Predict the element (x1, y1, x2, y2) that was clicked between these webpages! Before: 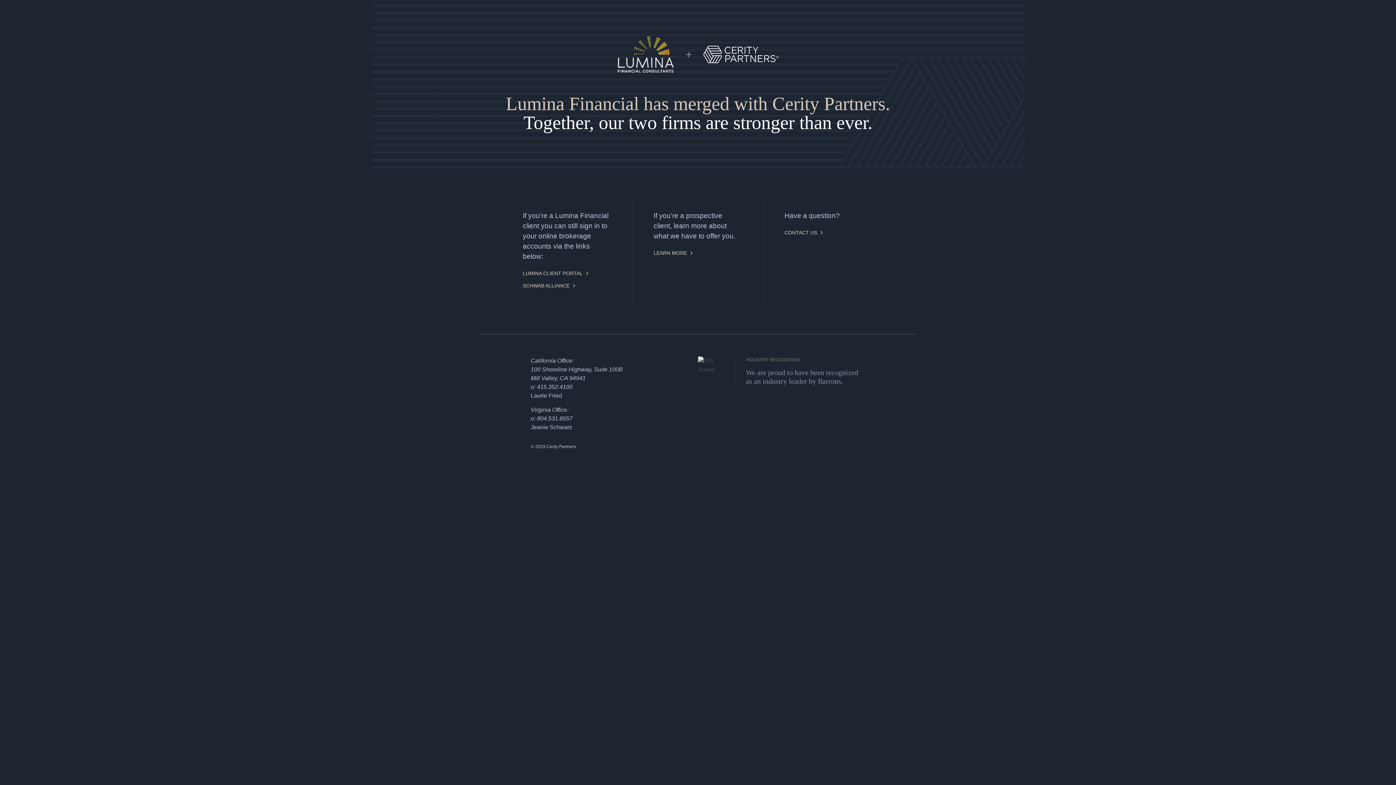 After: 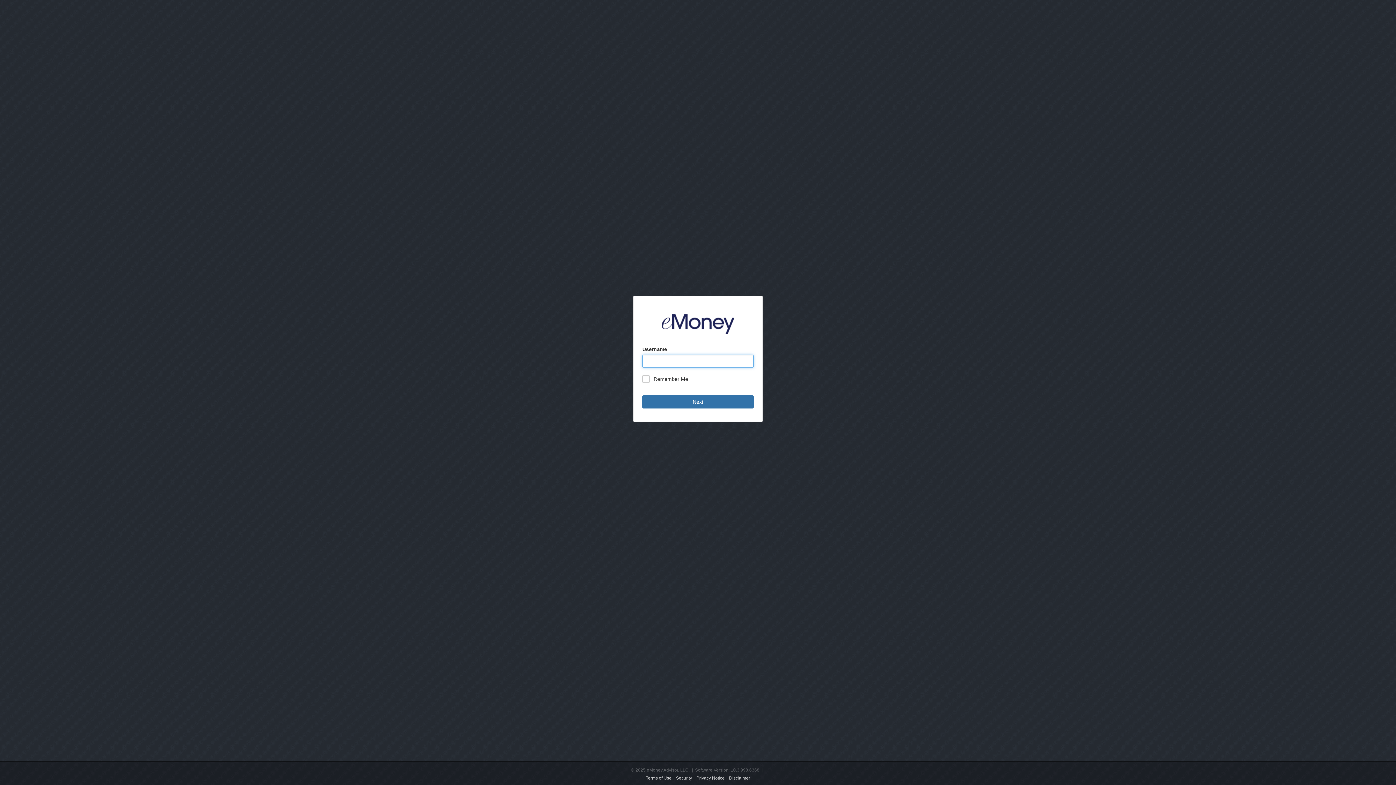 Action: bbox: (522, 269, 588, 277) label: LUMINA CLIENT PORTAL